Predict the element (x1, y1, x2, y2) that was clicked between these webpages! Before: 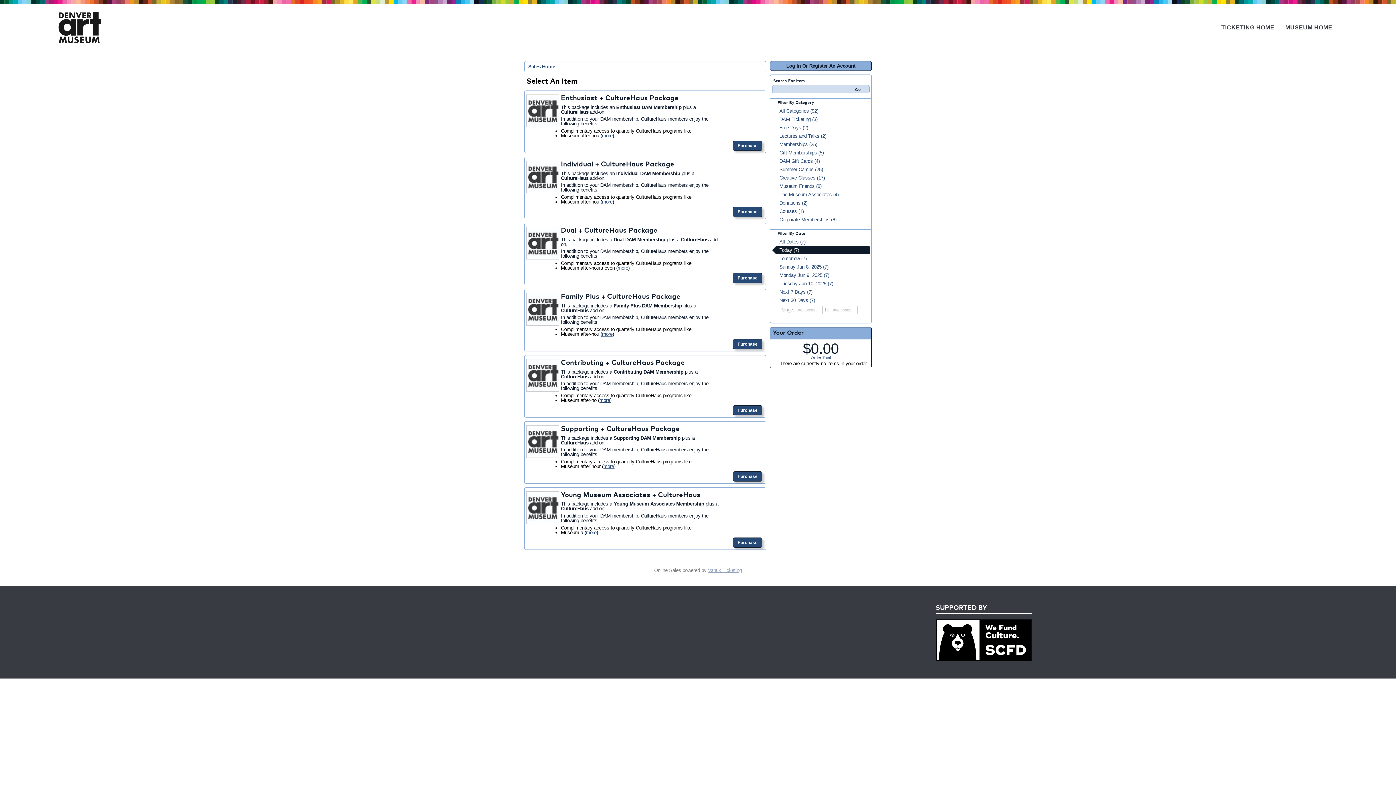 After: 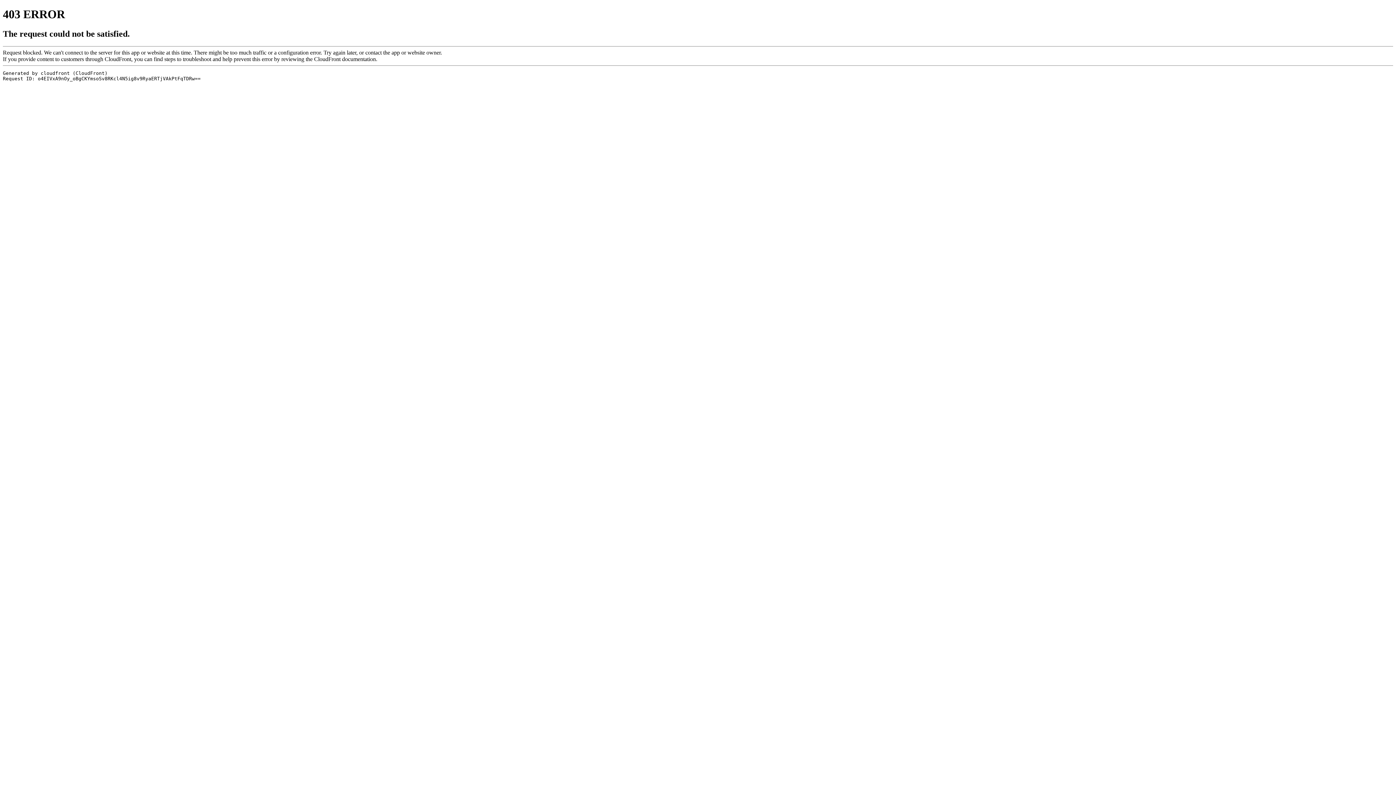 Action: bbox: (58, 11, 101, 43)